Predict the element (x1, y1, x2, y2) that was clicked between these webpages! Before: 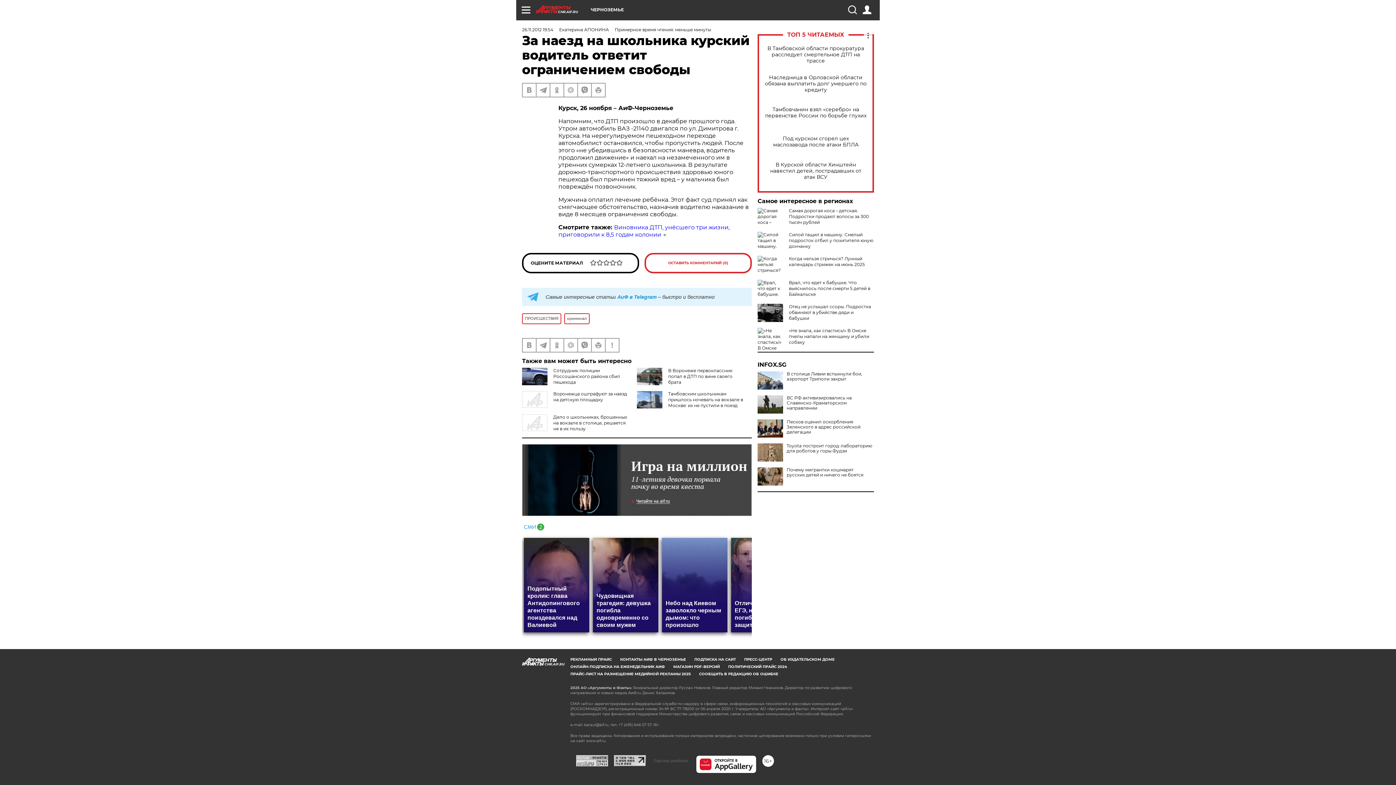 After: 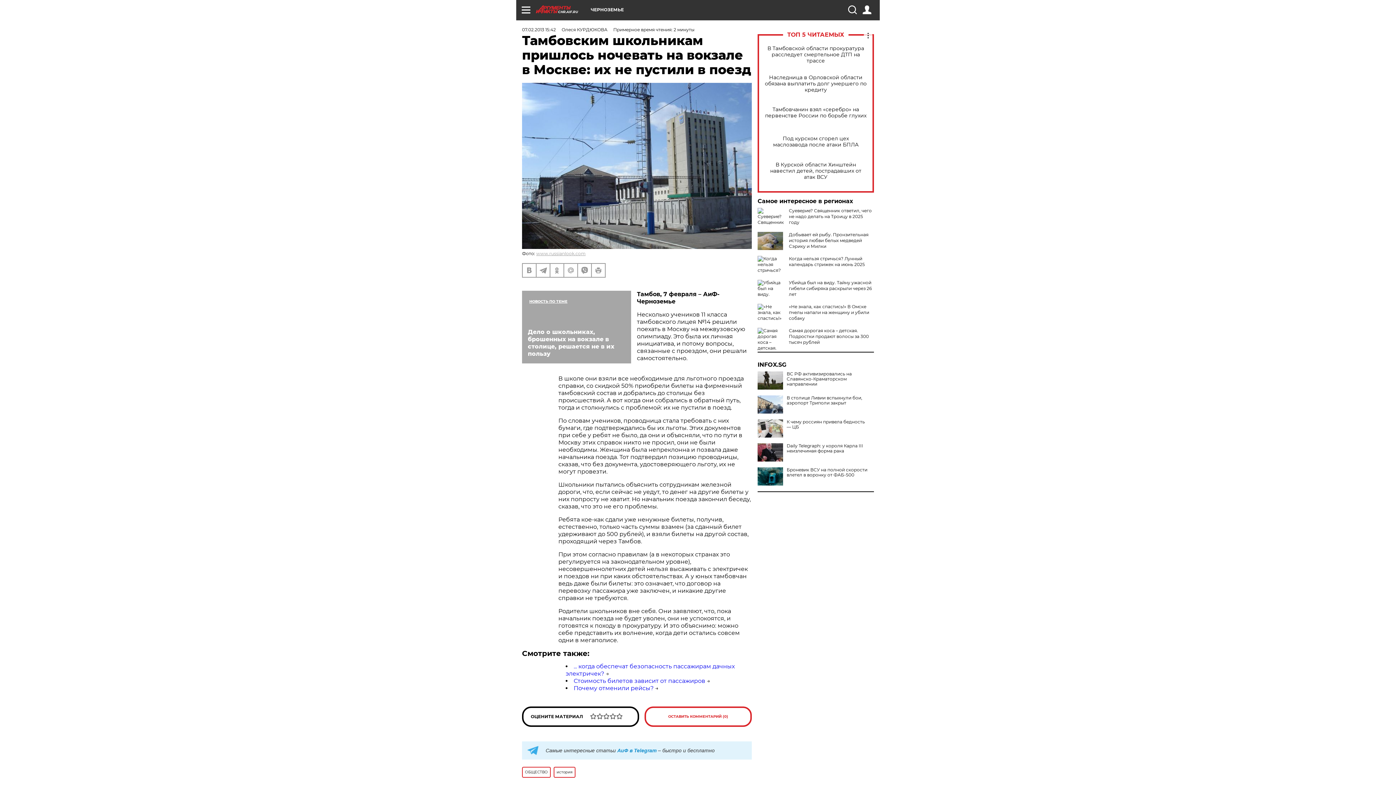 Action: bbox: (668, 391, 743, 408) label: Тамбовским школьникам пришлось ночевать на вокзале в Москве: их не пустили в поезд